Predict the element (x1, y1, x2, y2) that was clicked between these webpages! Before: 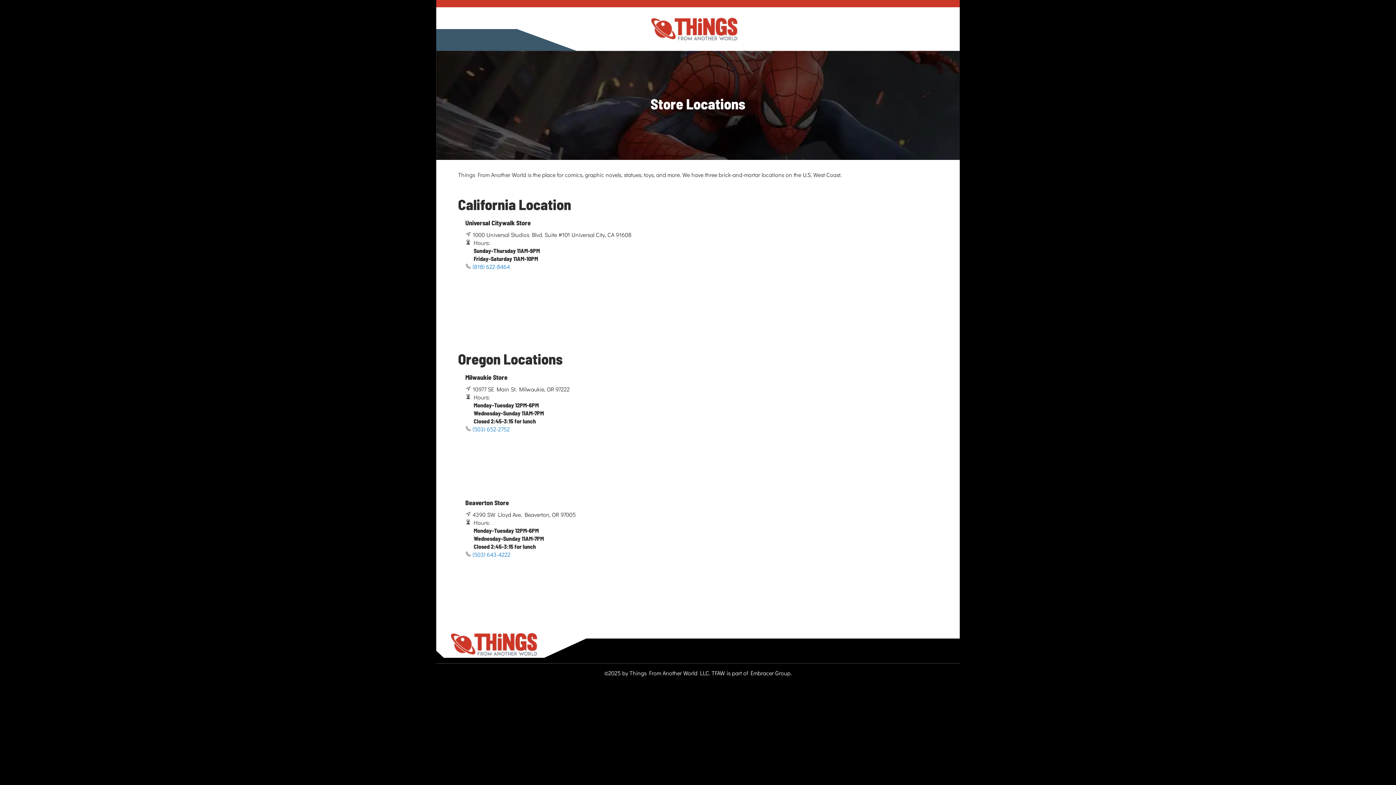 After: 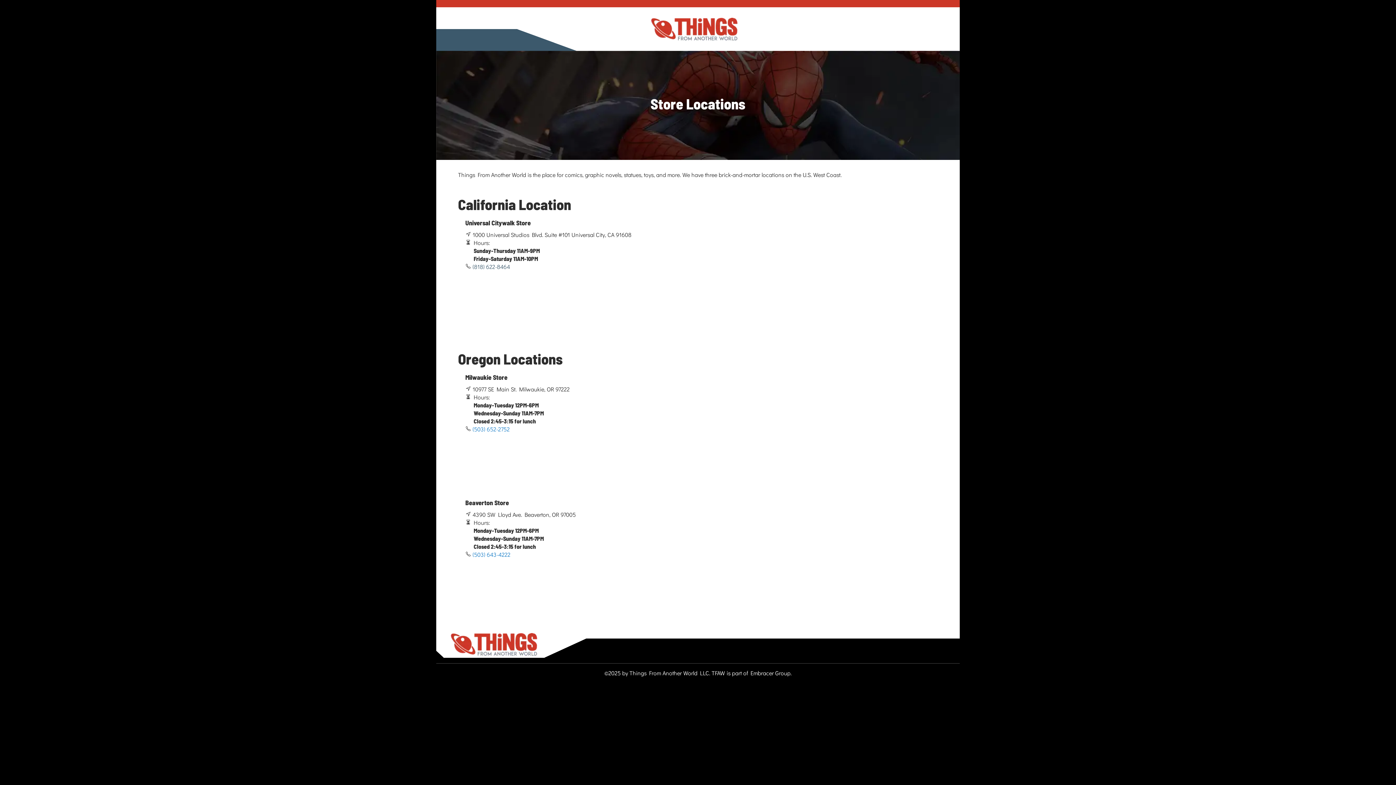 Action: label: (818) 622-8464 bbox: (472, 262, 510, 270)